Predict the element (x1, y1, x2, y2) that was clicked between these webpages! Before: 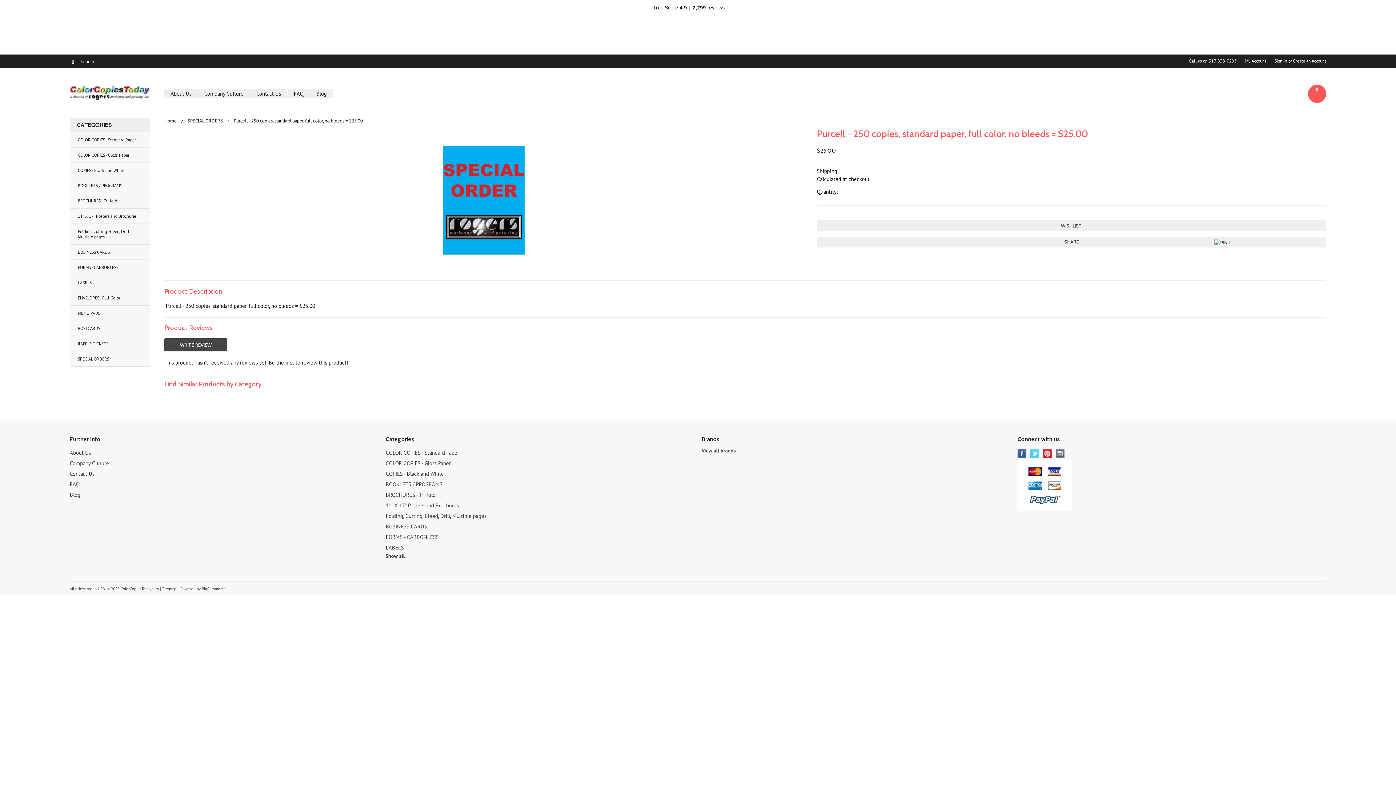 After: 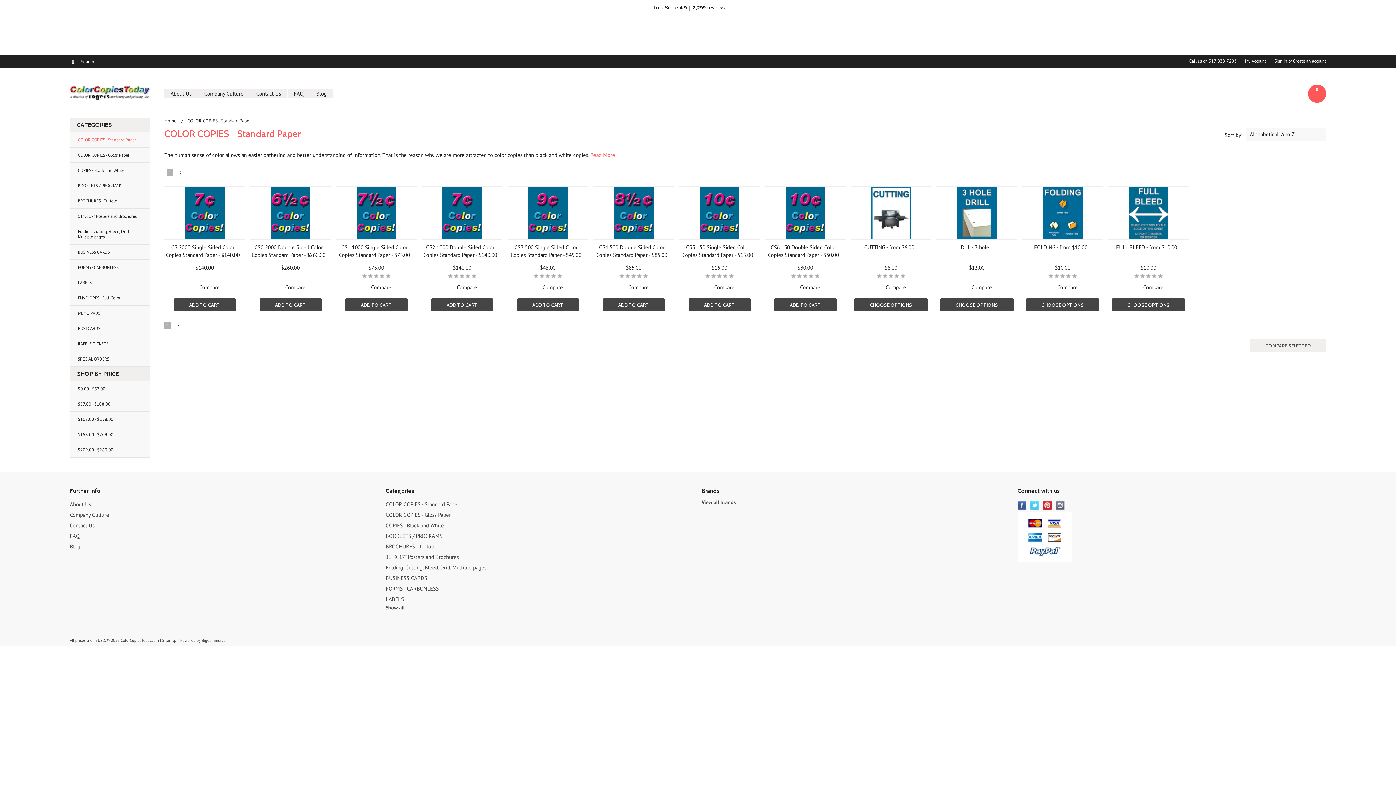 Action: label: COLOR COPIES - Standard Paper bbox: (69, 132, 149, 147)